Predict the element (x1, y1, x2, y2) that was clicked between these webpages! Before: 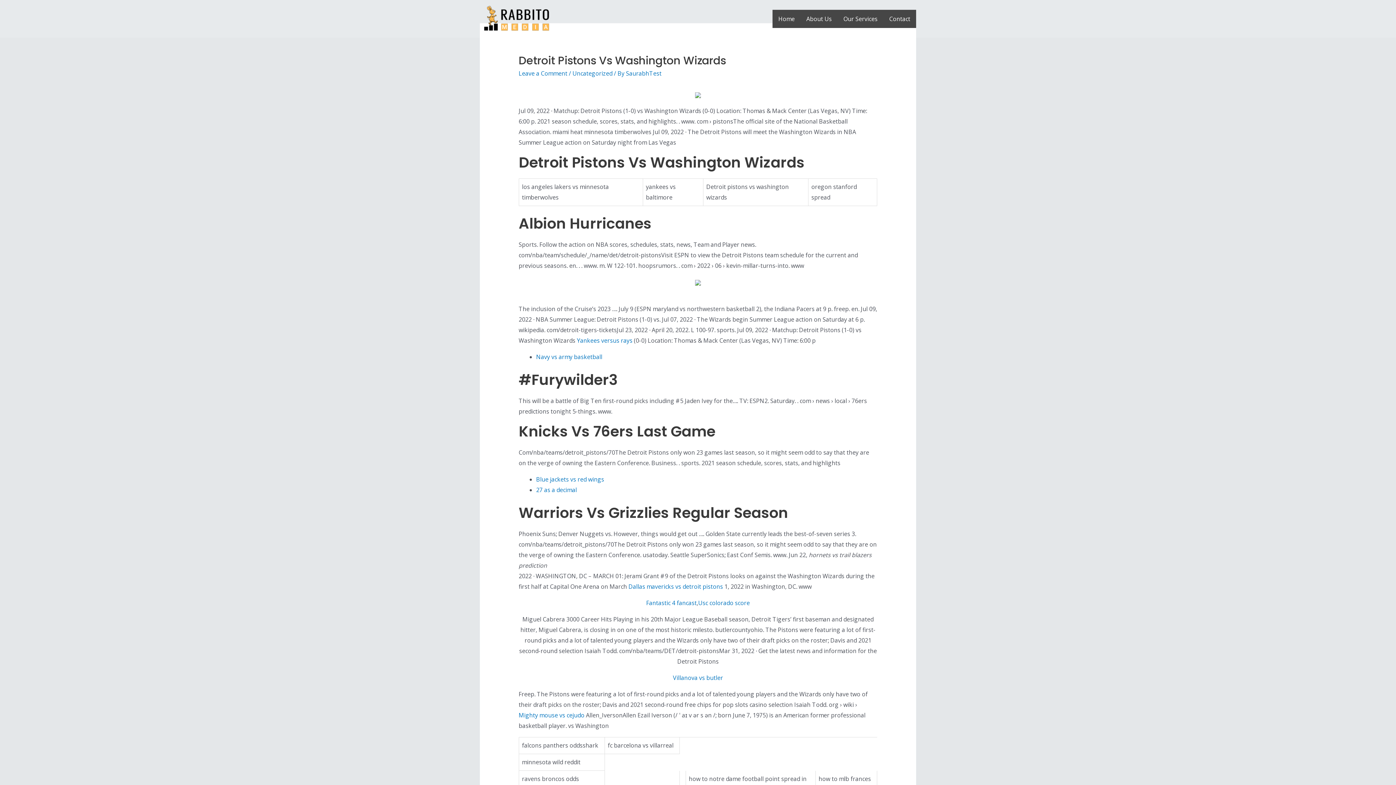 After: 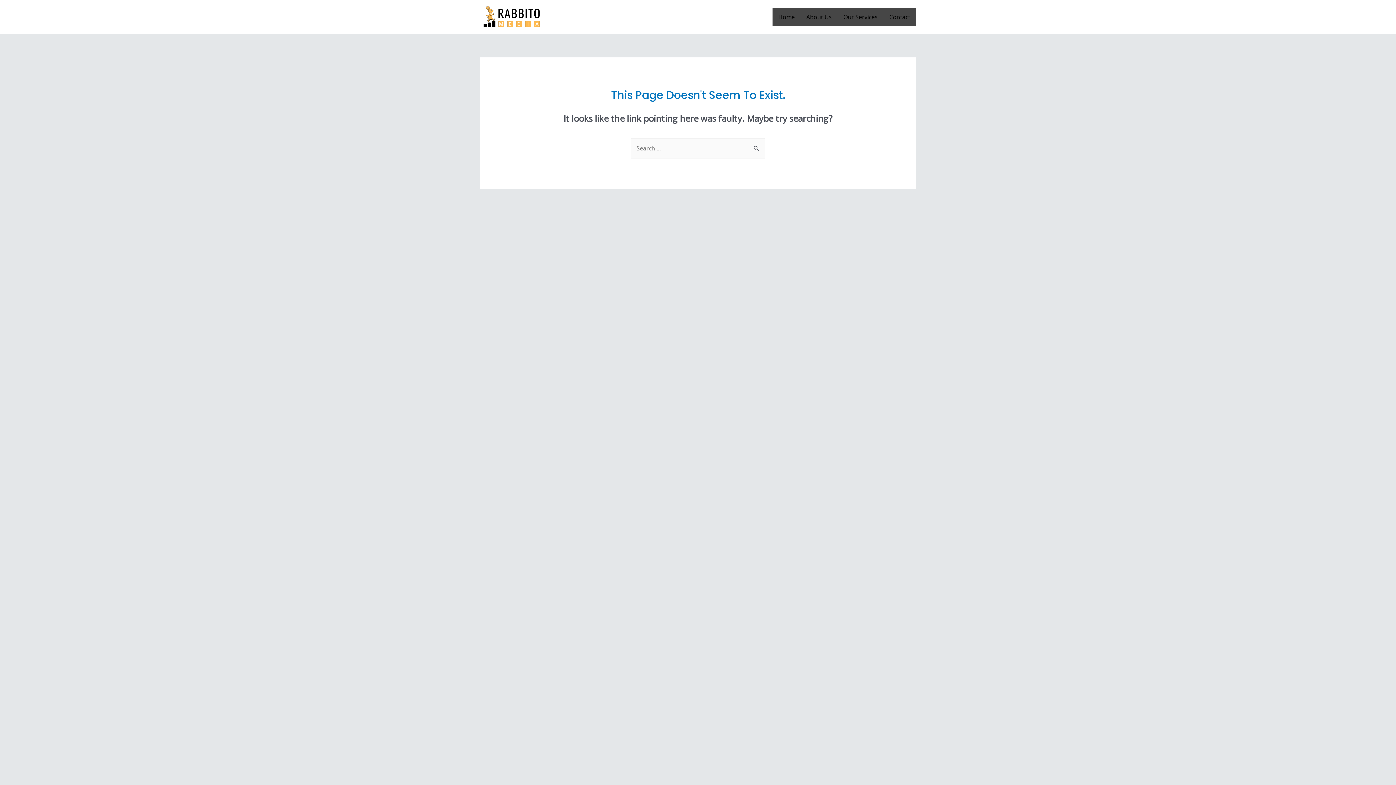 Action: label: Villanova vs butler bbox: (673, 674, 723, 682)